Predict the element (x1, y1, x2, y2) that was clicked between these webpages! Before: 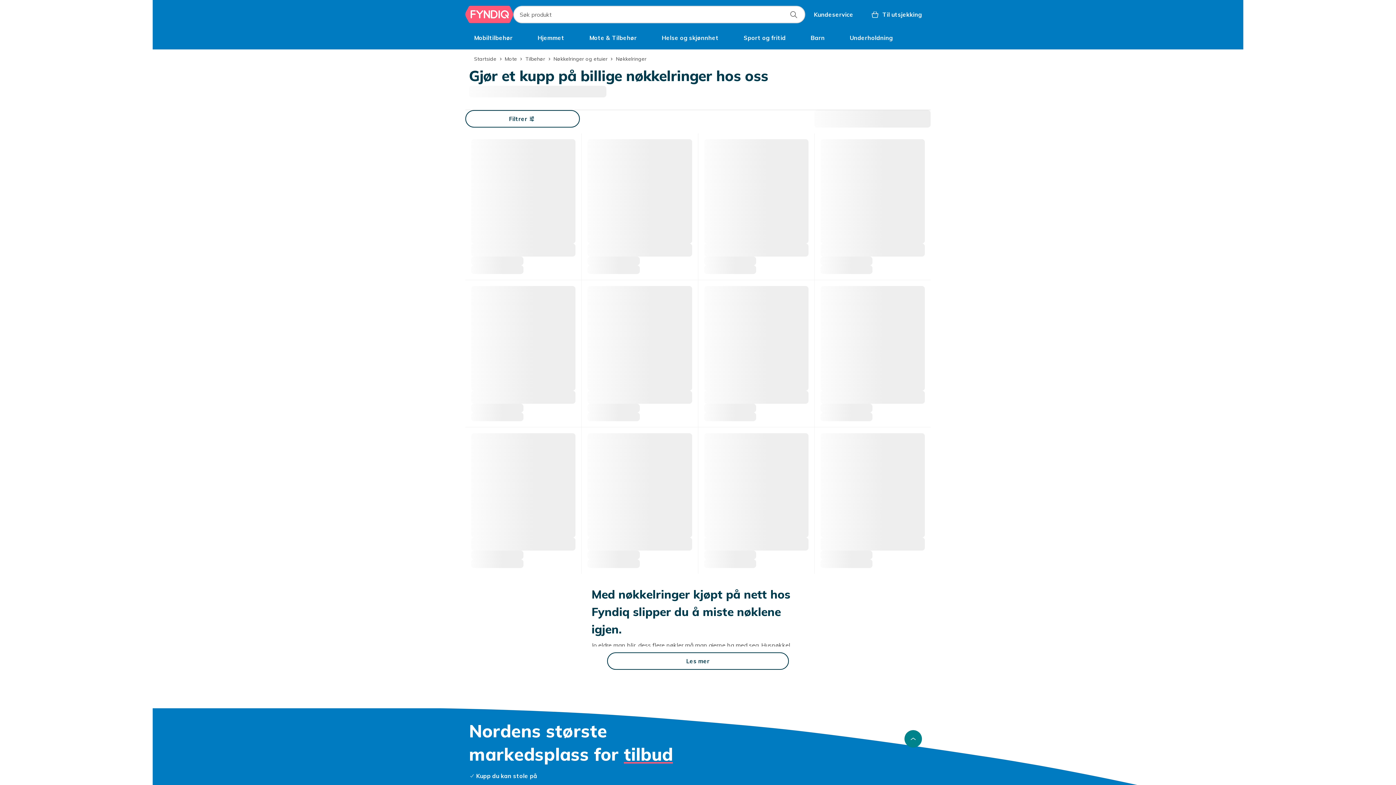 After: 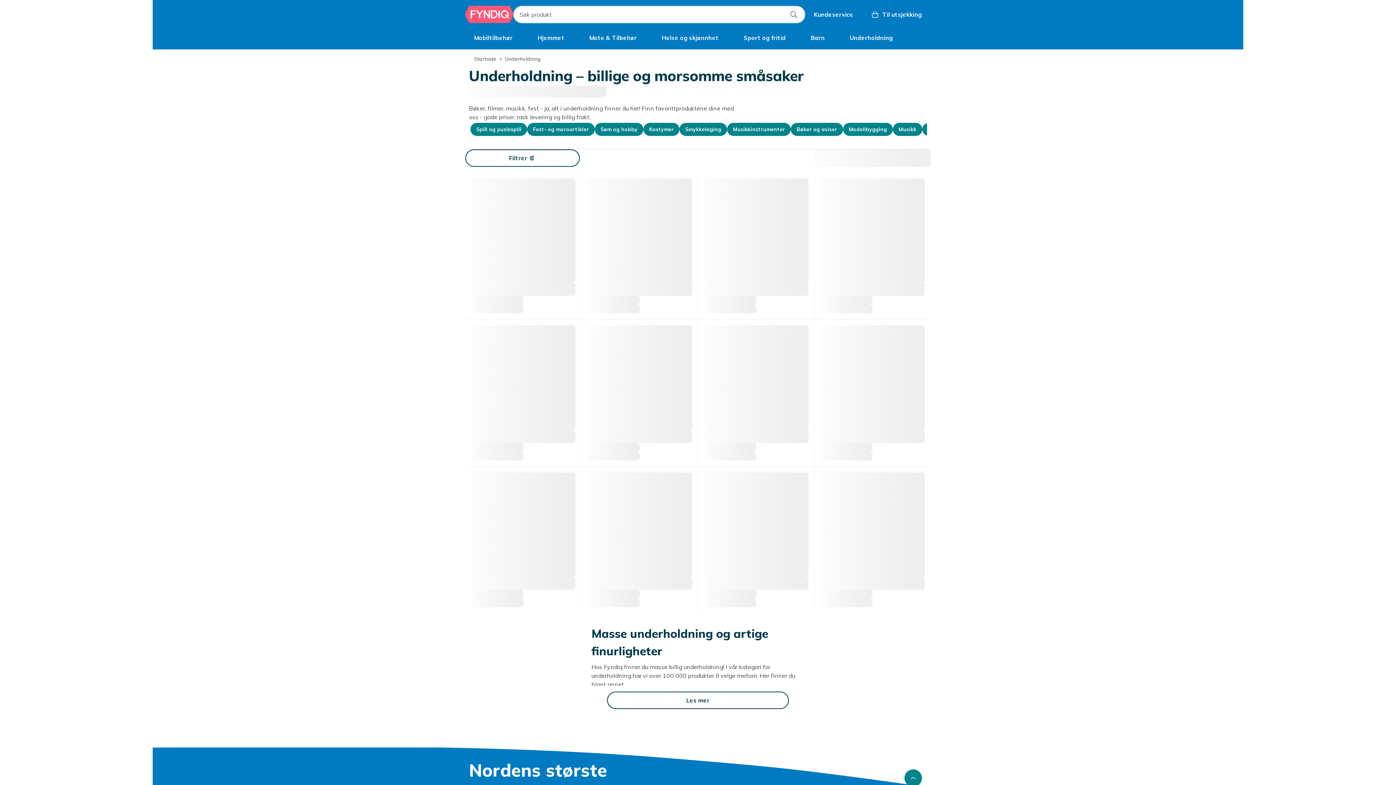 Action: label: Underholdning bbox: (841, 29, 901, 46)